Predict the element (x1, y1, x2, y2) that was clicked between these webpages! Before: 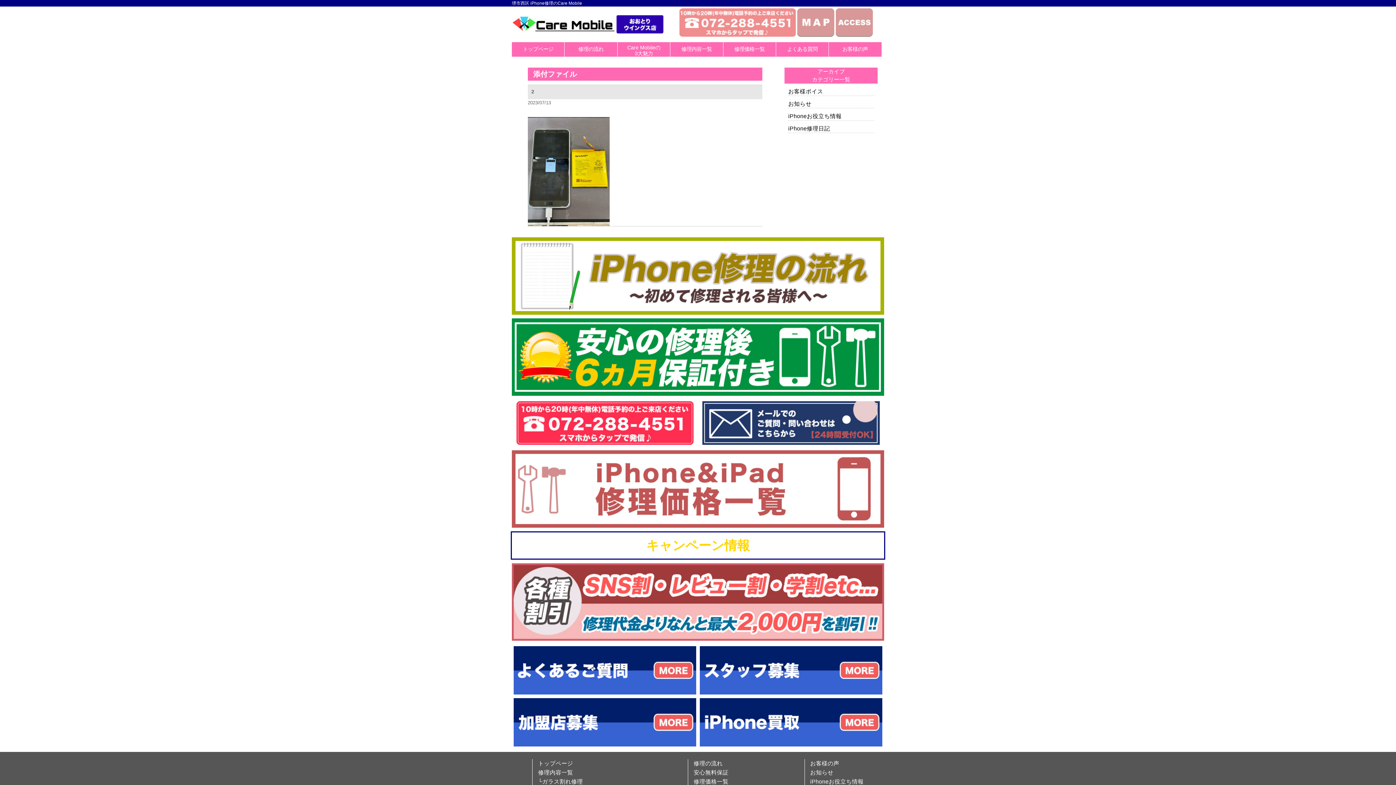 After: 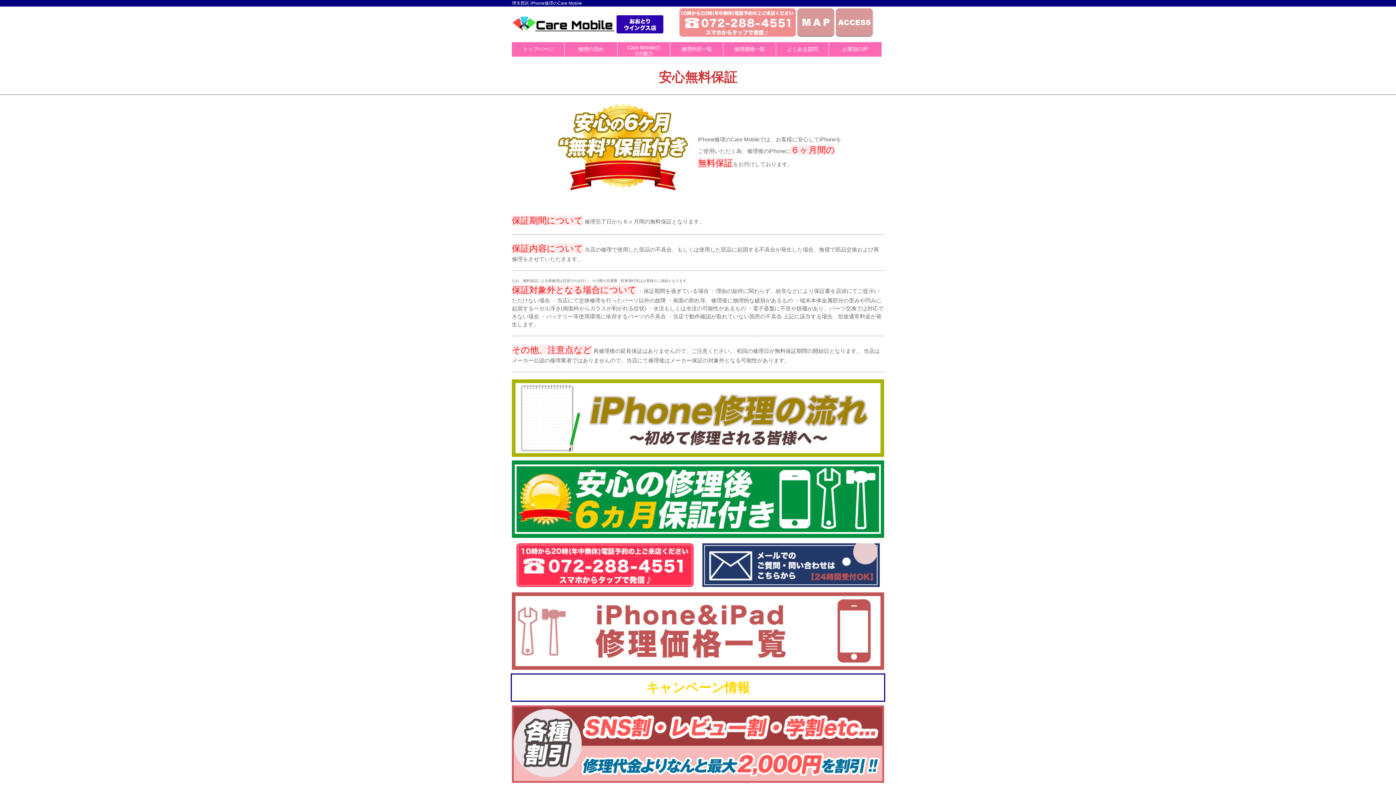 Action: bbox: (512, 390, 884, 395)